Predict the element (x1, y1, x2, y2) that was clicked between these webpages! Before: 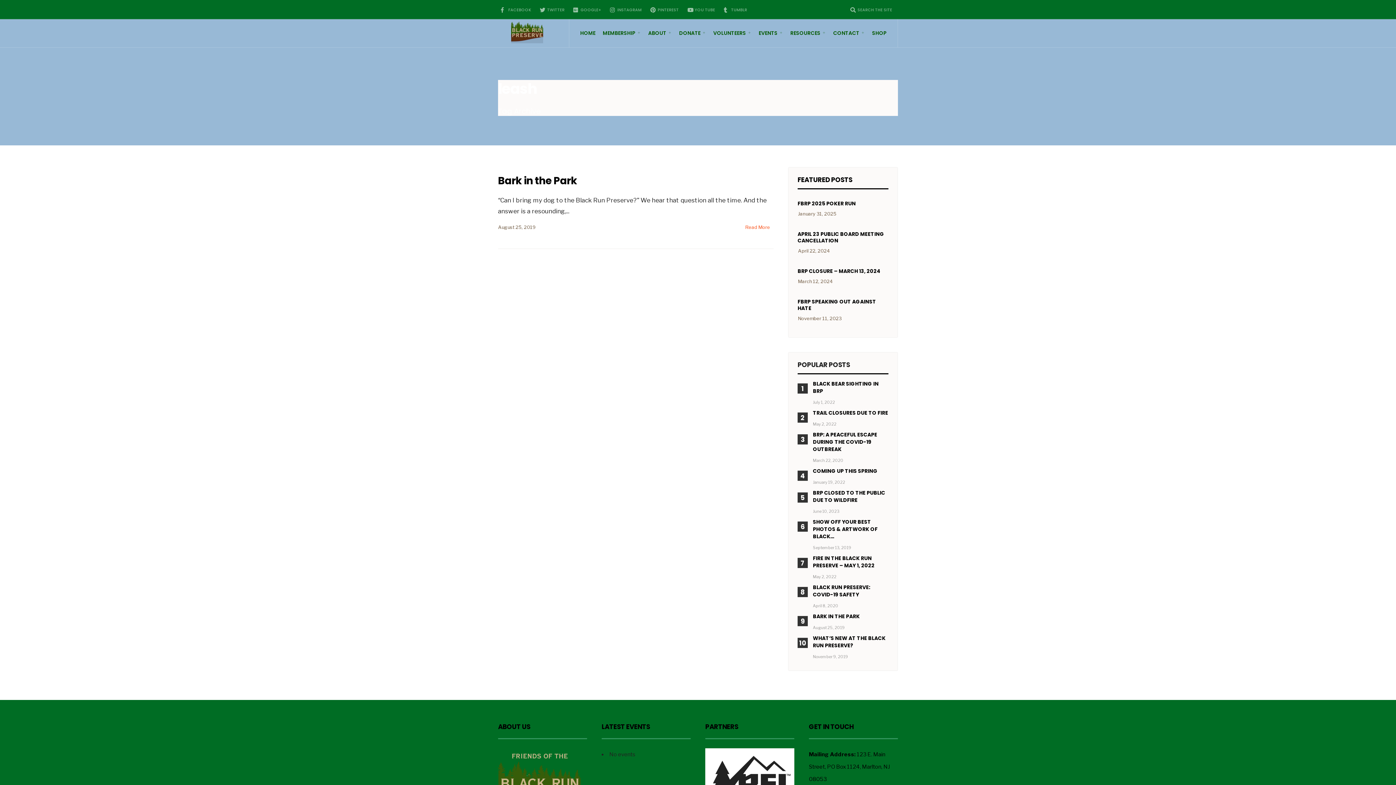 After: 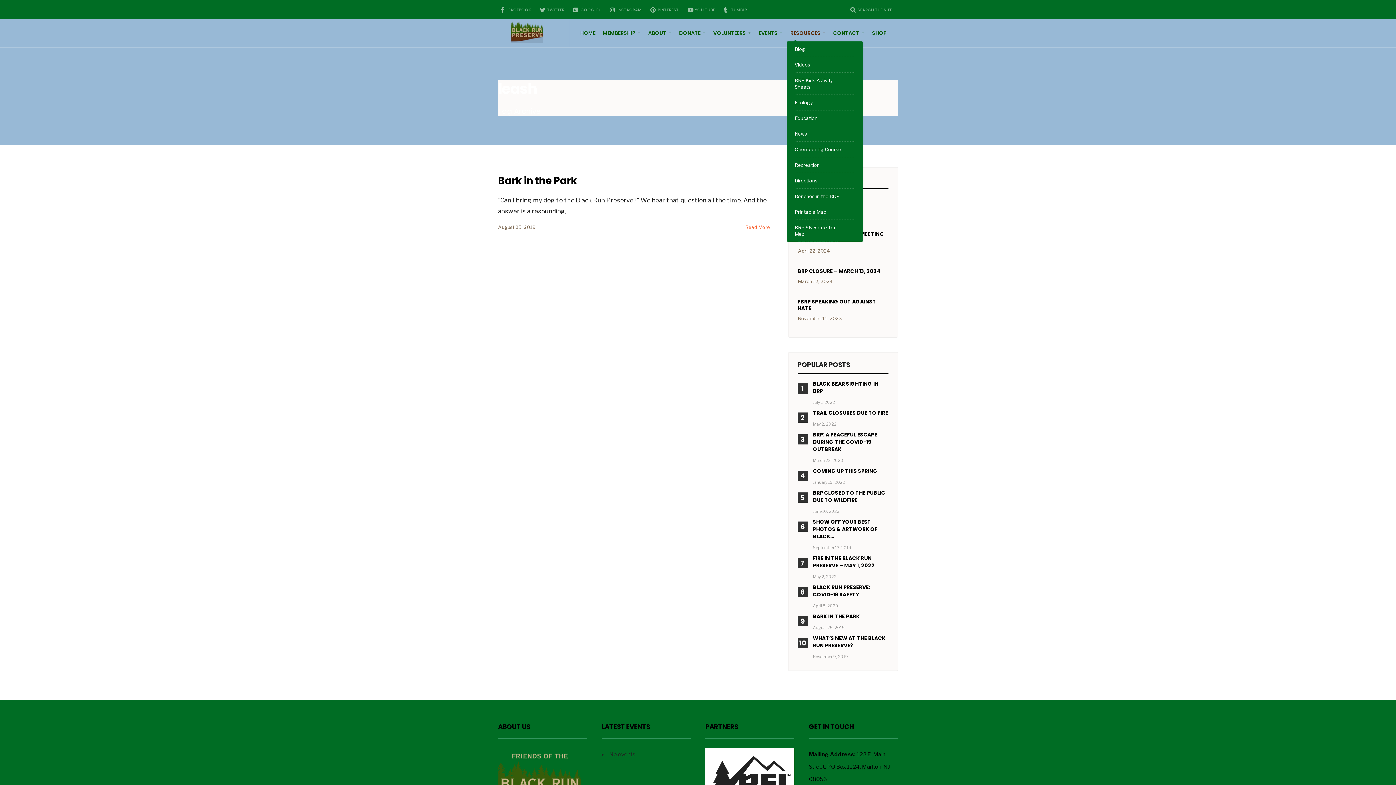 Action: label: RESOURCES bbox: (786, 25, 829, 41)